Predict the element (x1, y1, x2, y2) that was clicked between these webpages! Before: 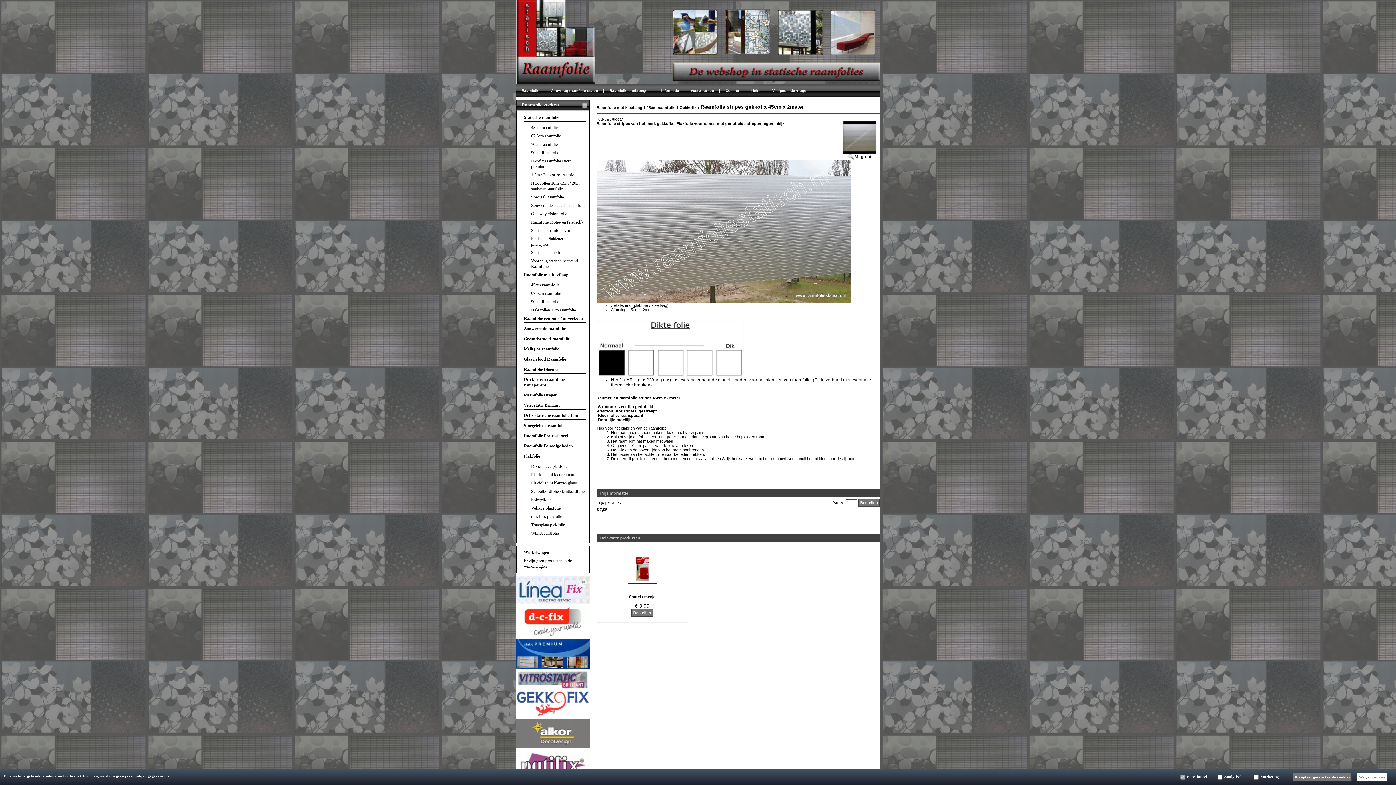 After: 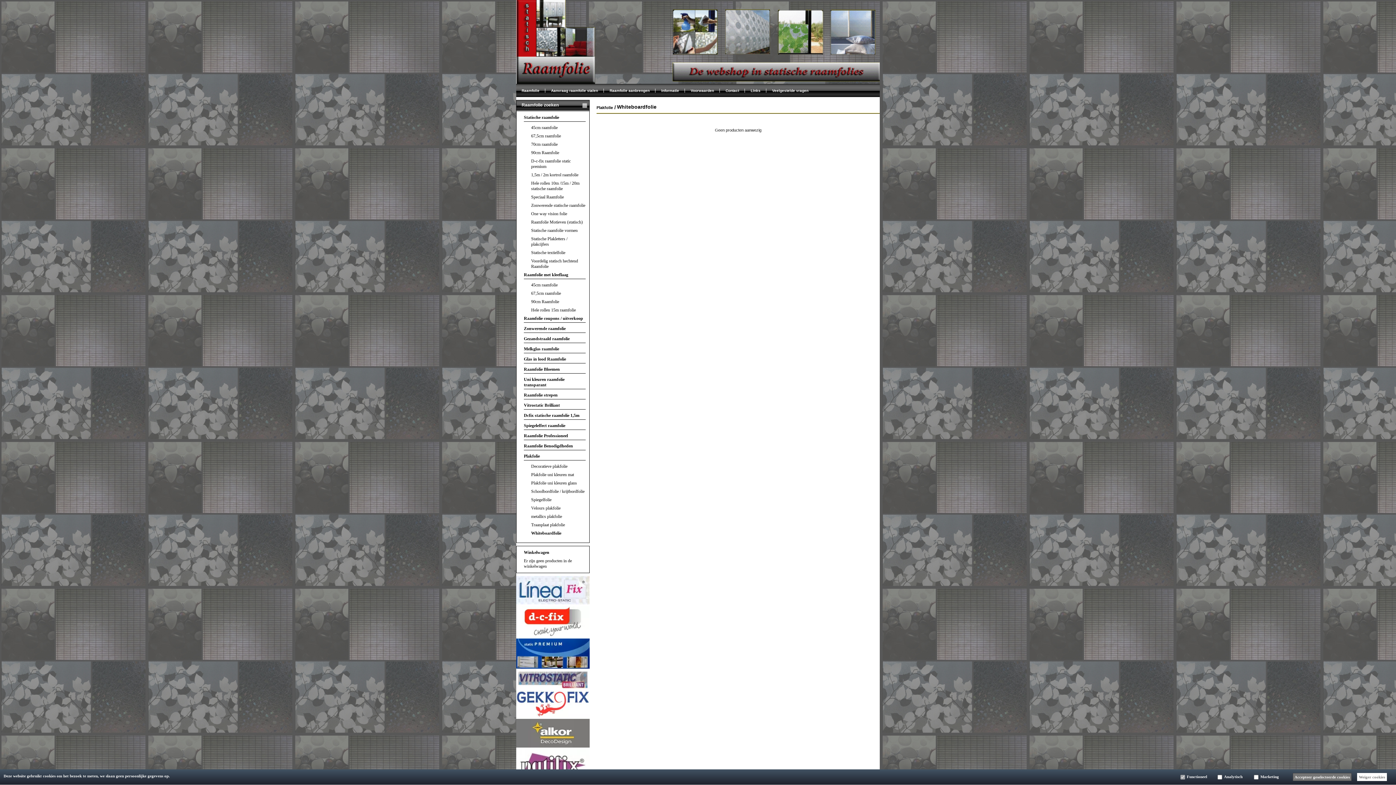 Action: label: Whiteboardfolie bbox: (531, 530, 558, 536)